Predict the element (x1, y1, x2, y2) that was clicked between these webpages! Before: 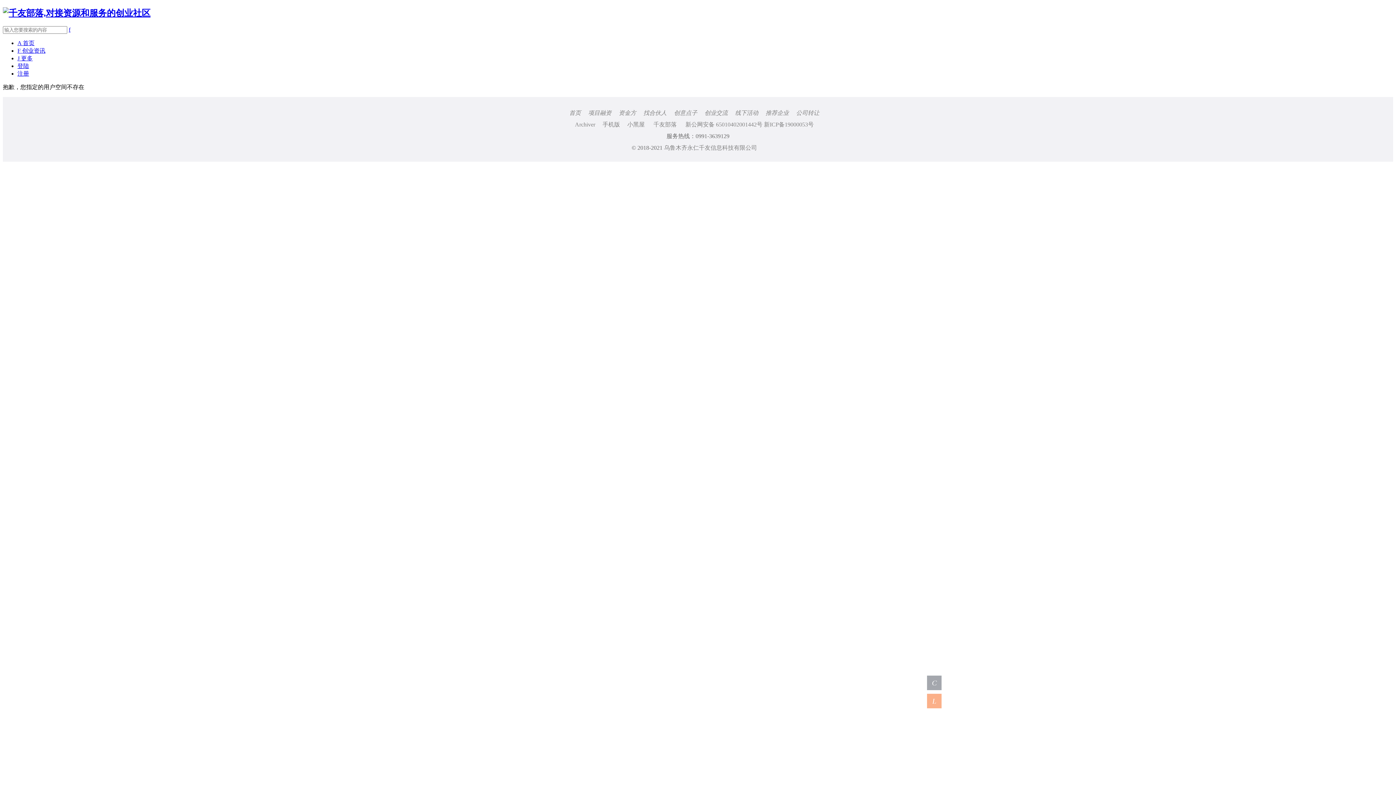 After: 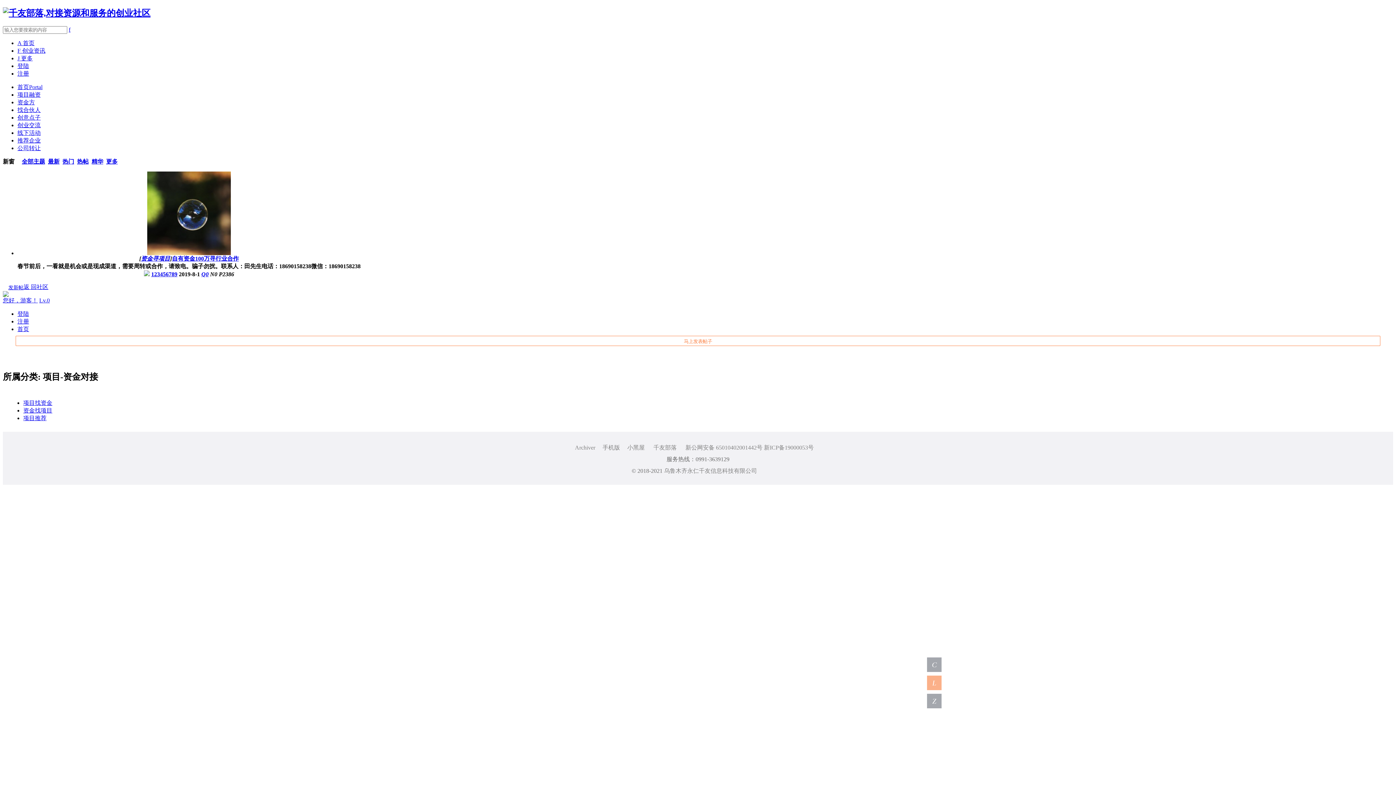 Action: bbox: (618, 109, 636, 115) label: 资金方